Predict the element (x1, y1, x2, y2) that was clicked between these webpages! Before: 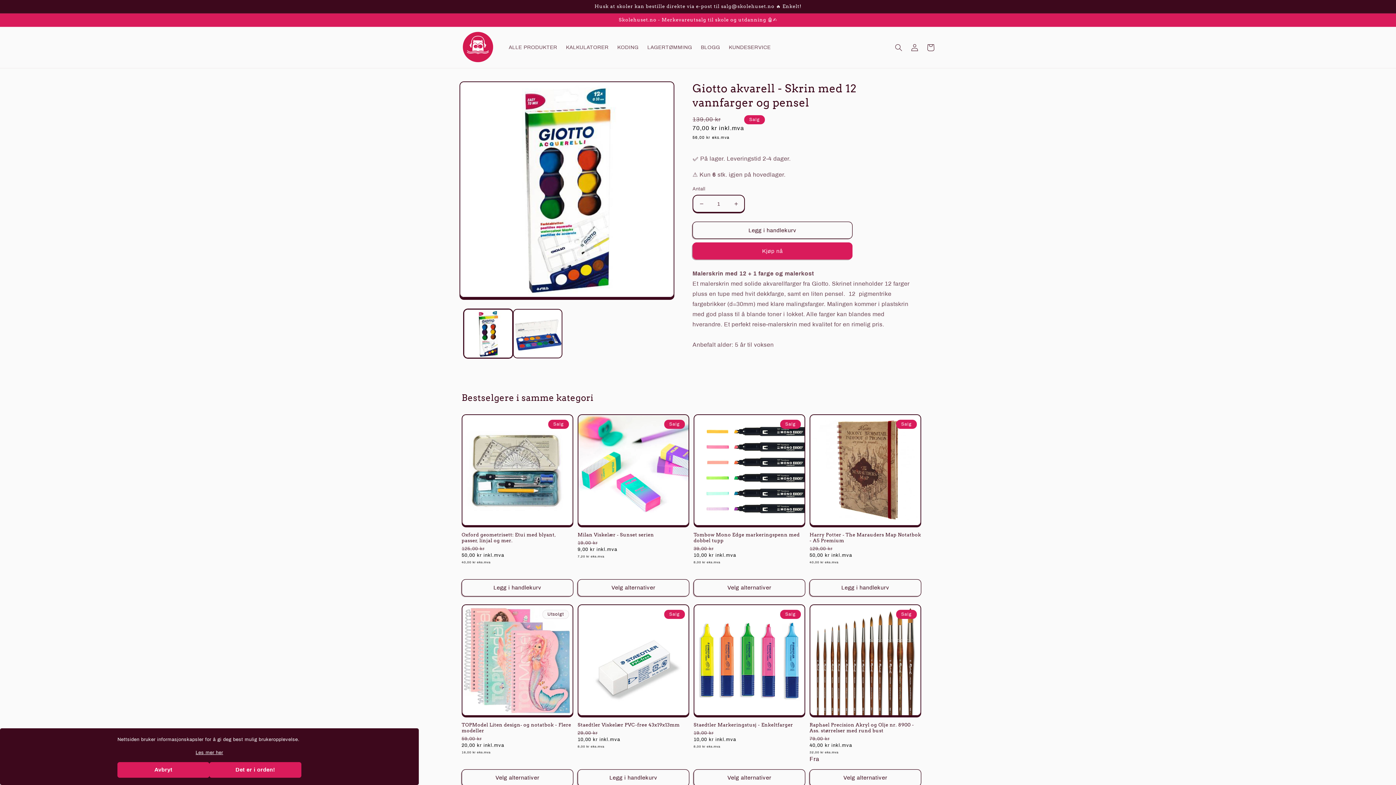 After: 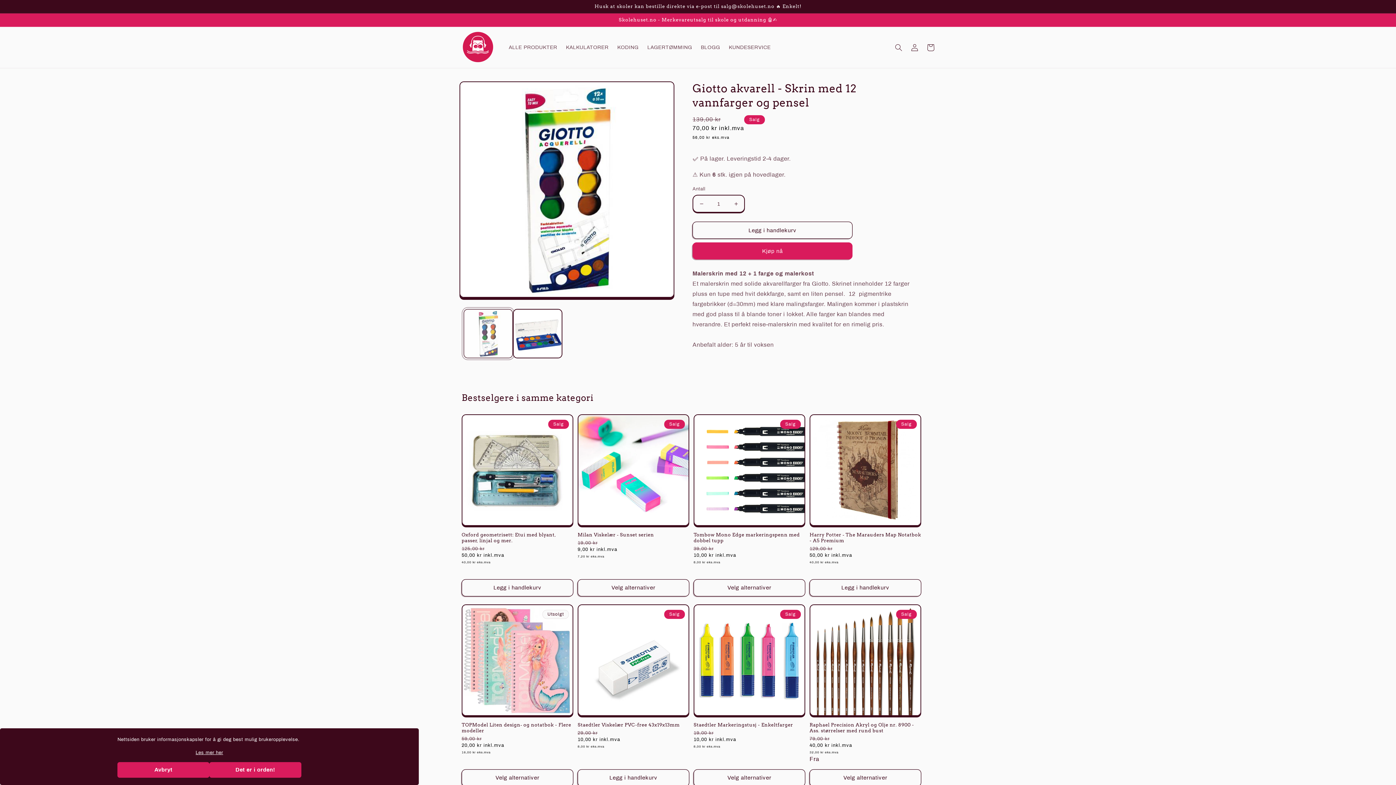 Action: label: Last inn bilde 1 i gallerivisning bbox: (463, 309, 513, 358)